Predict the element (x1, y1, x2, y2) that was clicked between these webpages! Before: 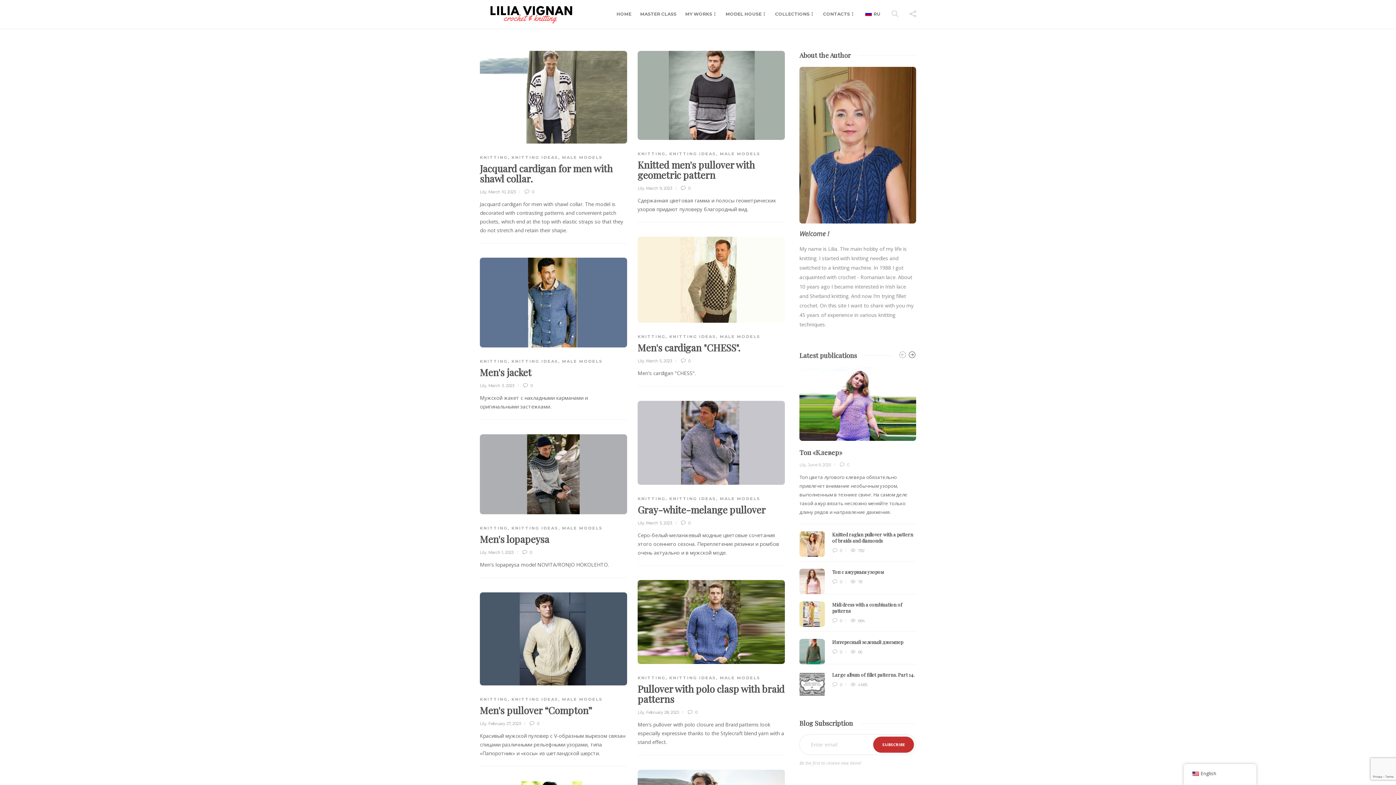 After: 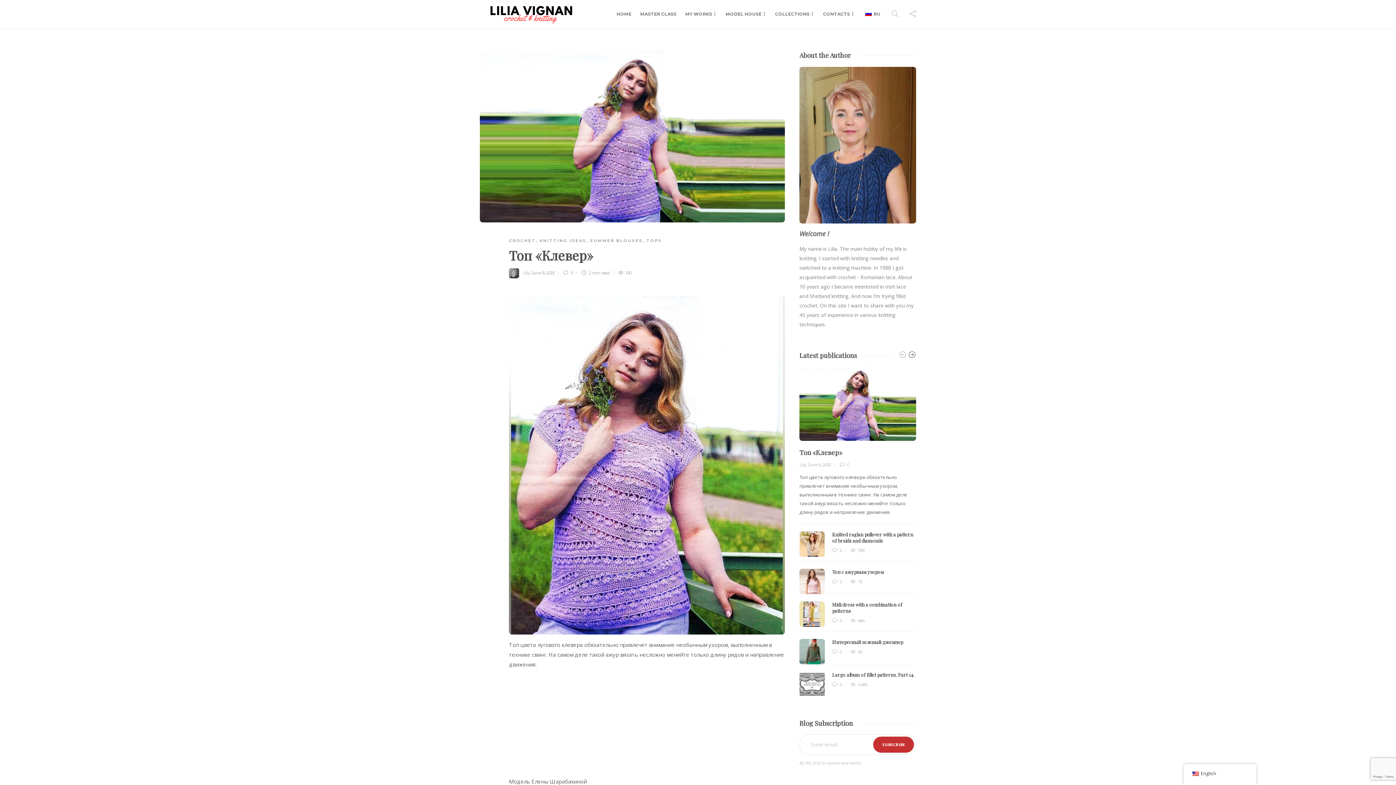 Action: label: Топ «Клевер» bbox: (799, 448, 916, 456)